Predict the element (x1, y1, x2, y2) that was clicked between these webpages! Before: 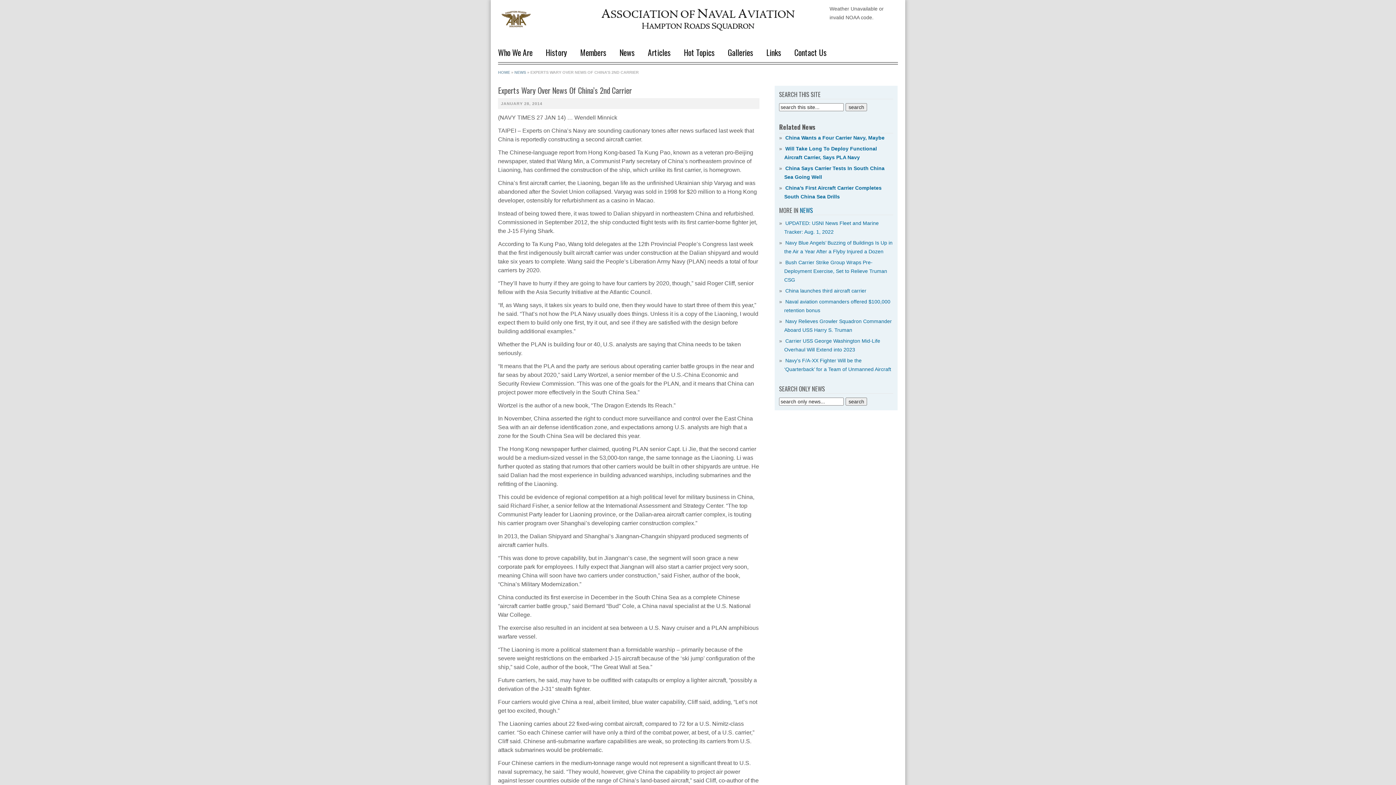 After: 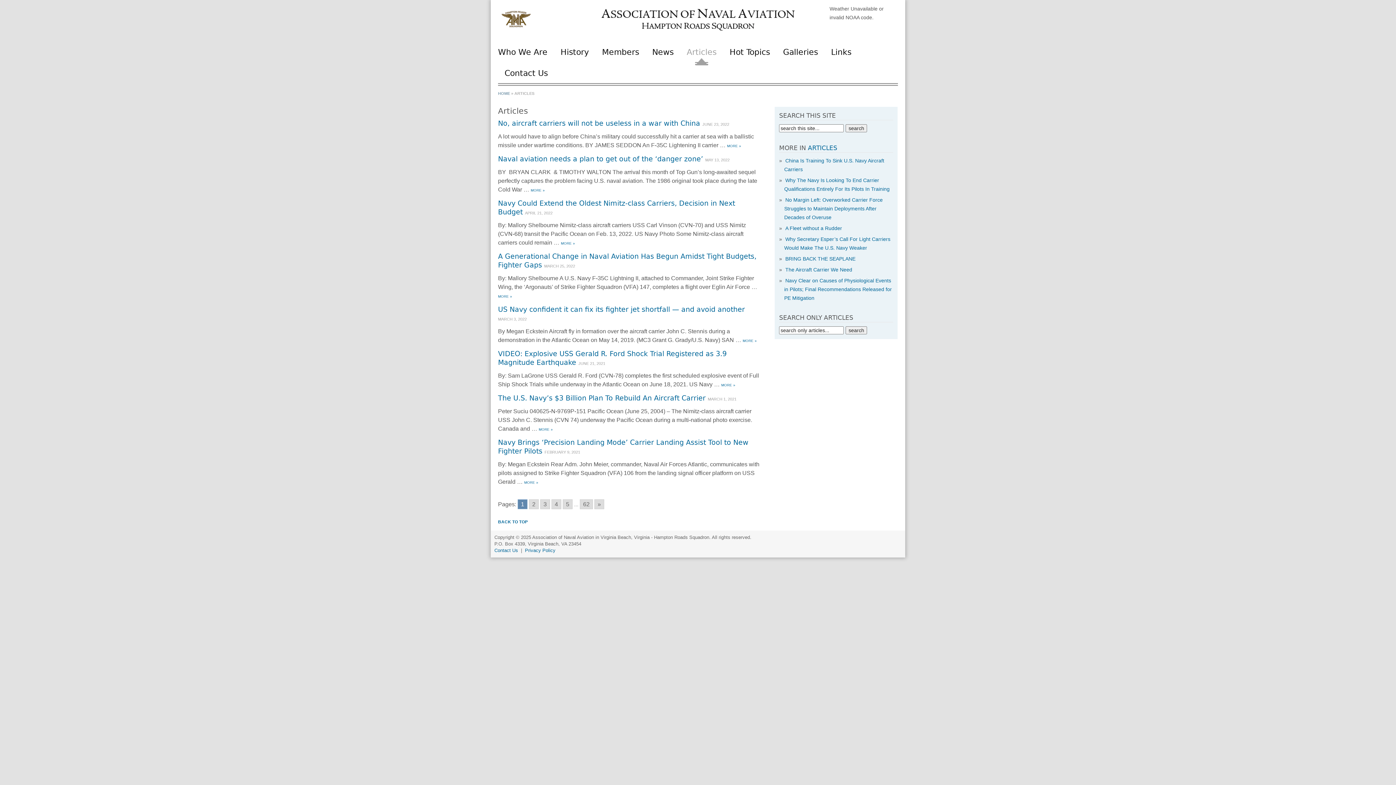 Action: label: Articles bbox: (641, 44, 677, 65)